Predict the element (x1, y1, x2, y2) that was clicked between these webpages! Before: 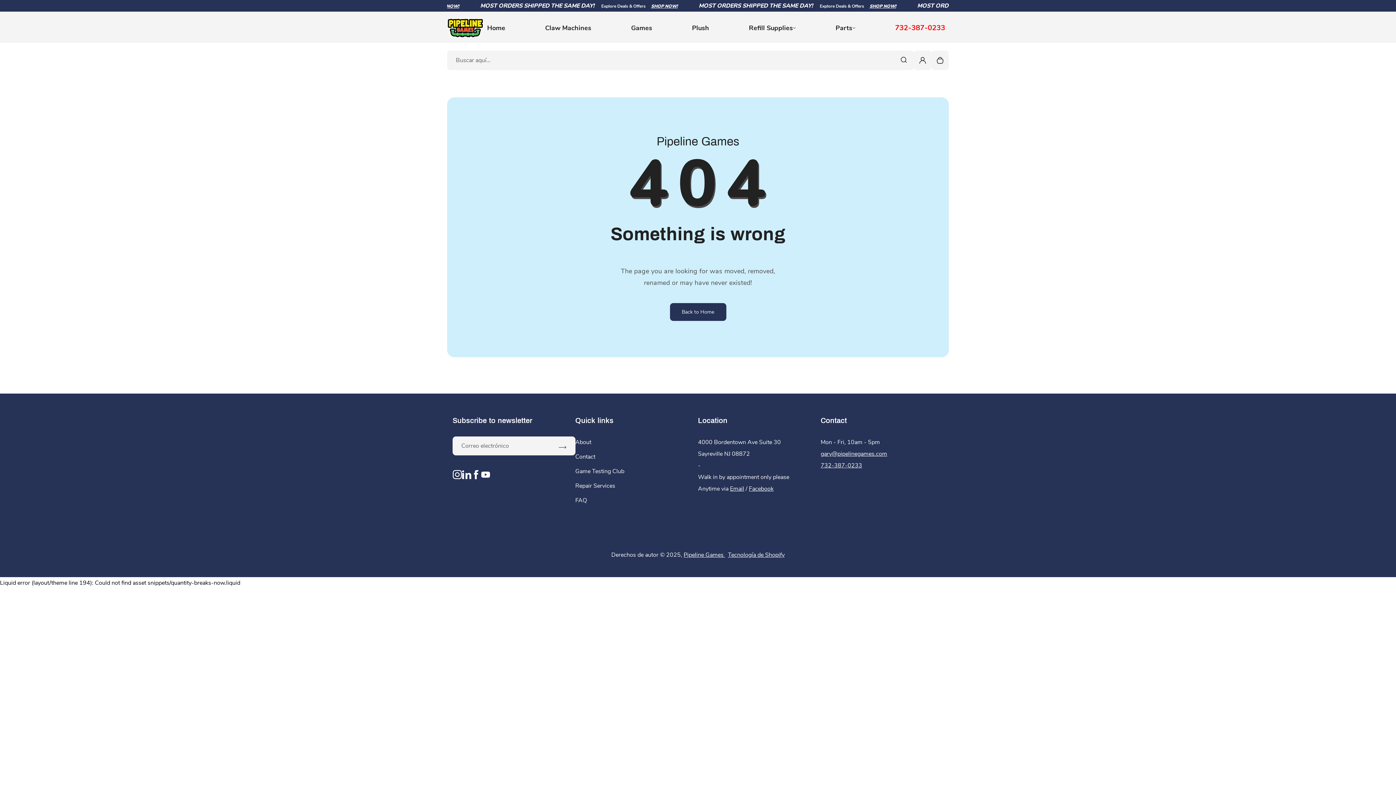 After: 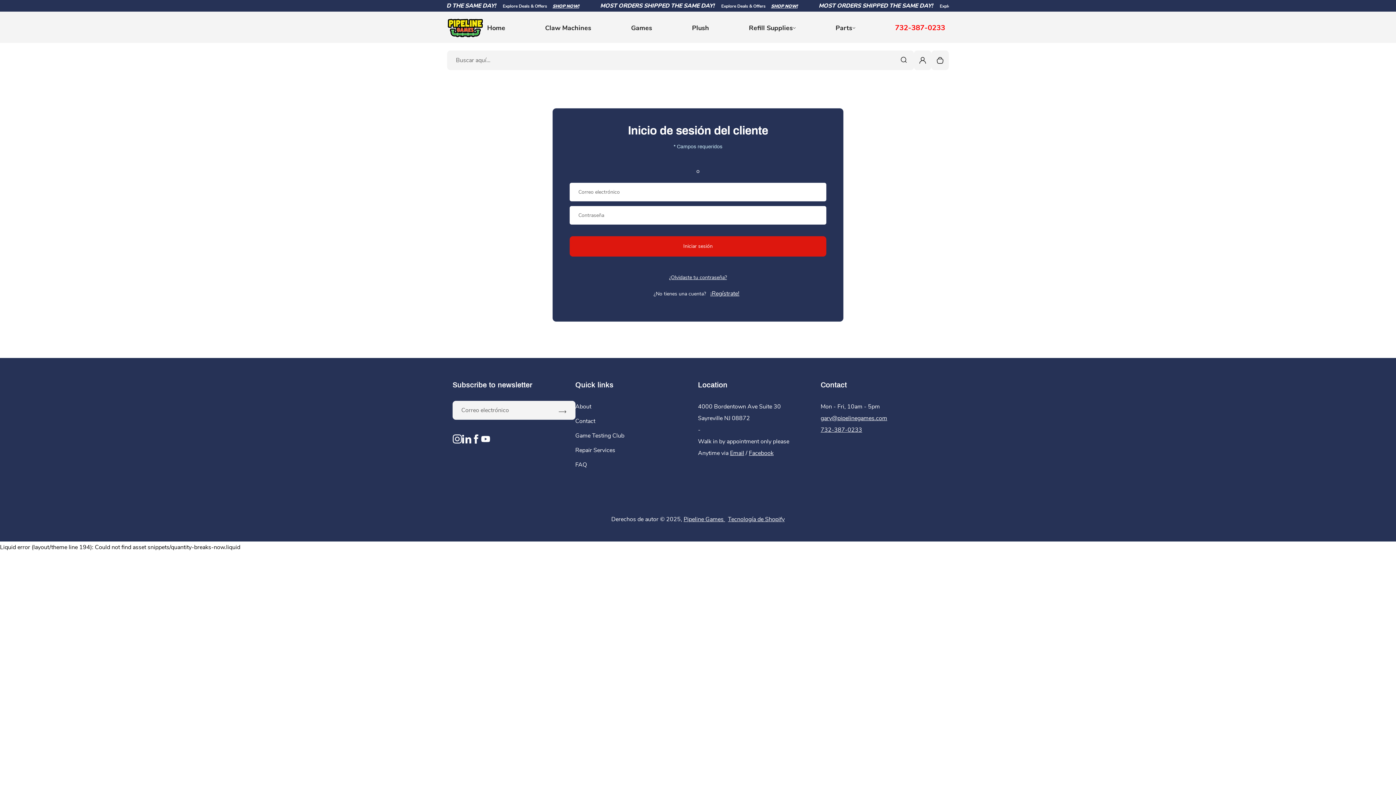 Action: label: Iniciar sesión bbox: (914, 50, 931, 70)